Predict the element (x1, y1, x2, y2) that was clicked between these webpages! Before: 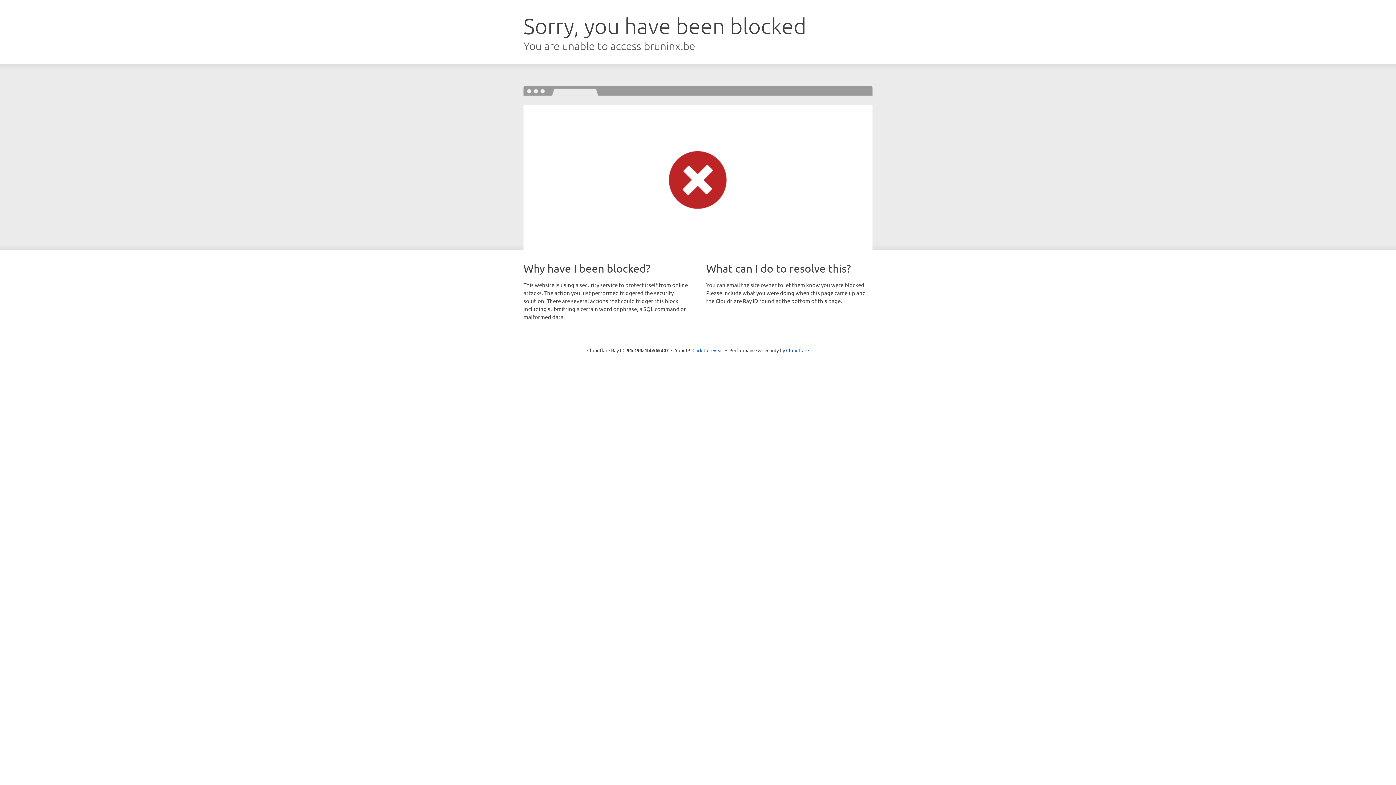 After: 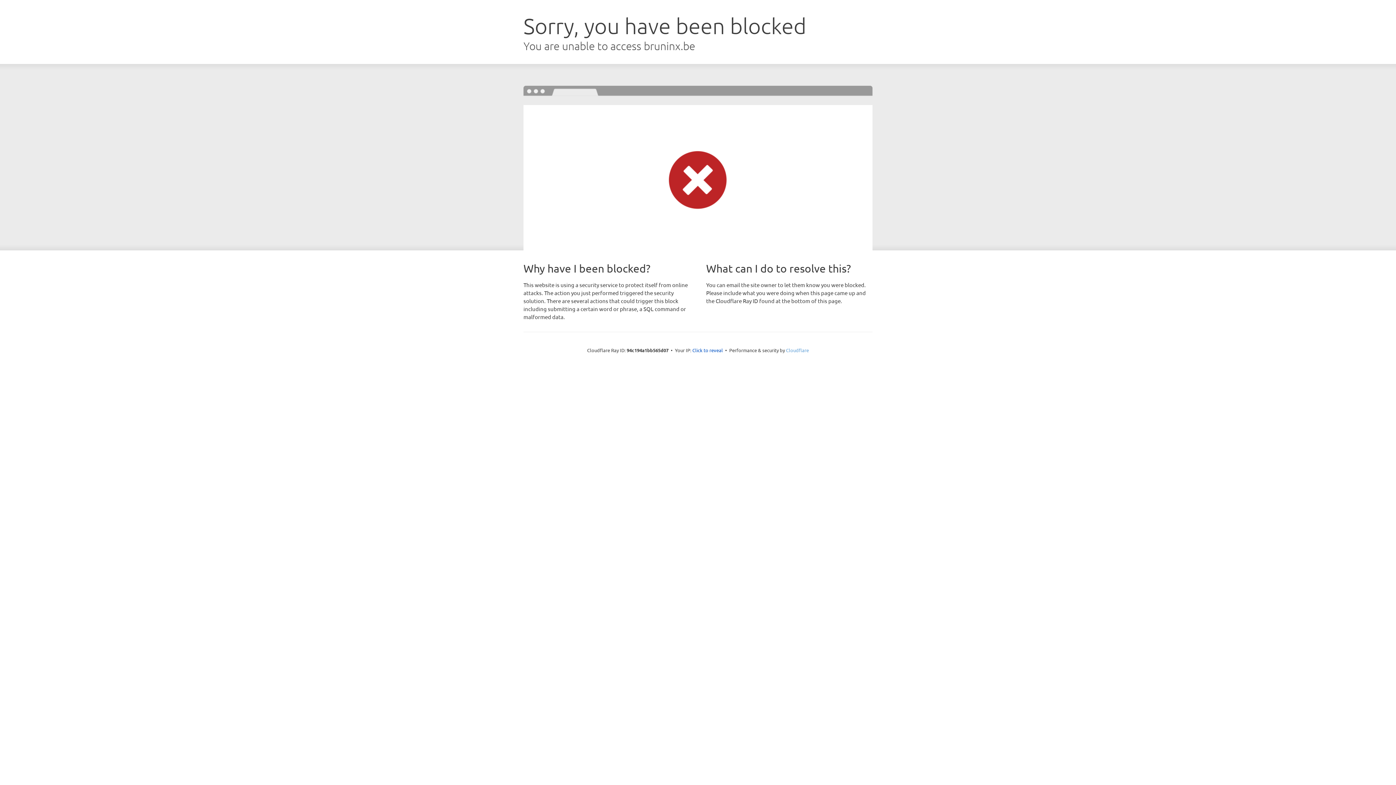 Action: bbox: (786, 347, 809, 353) label: Cloudflare